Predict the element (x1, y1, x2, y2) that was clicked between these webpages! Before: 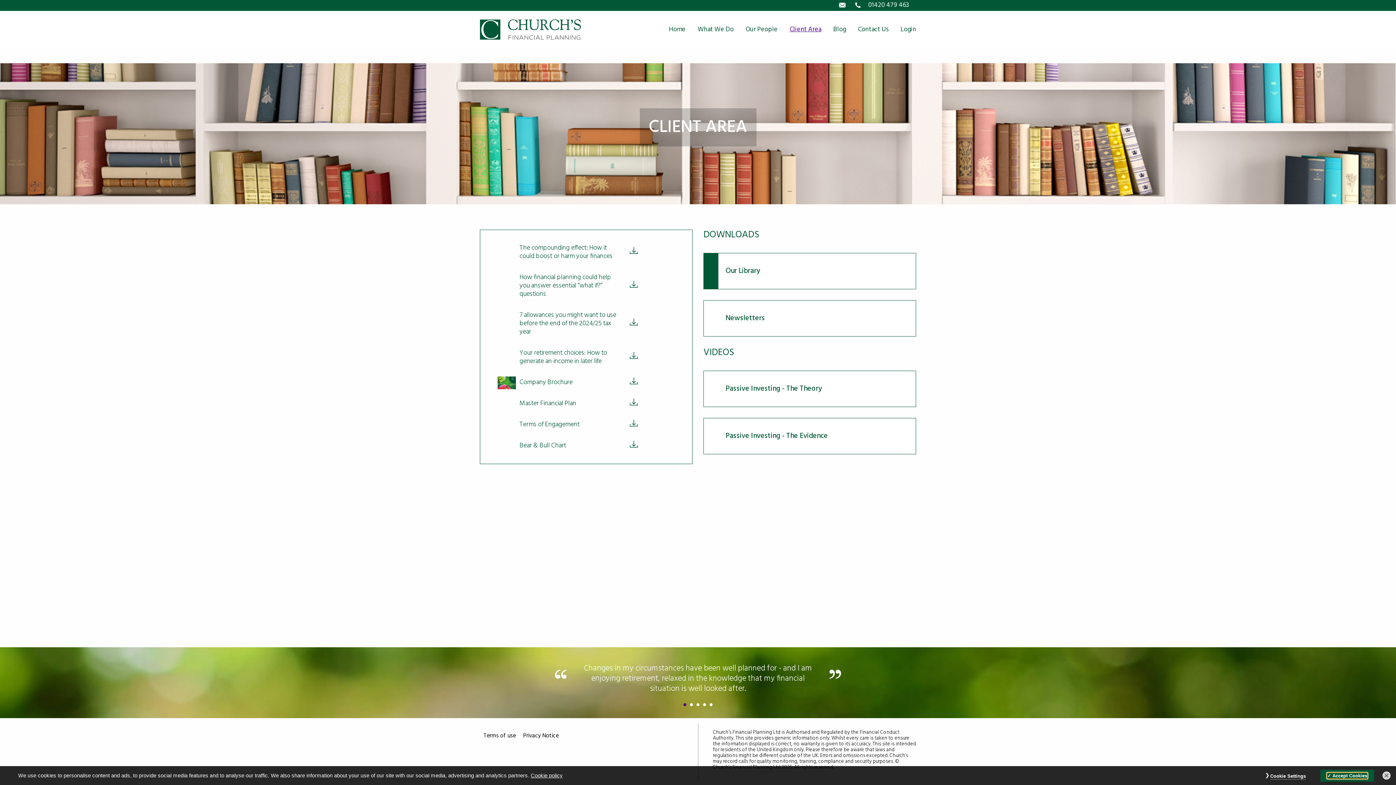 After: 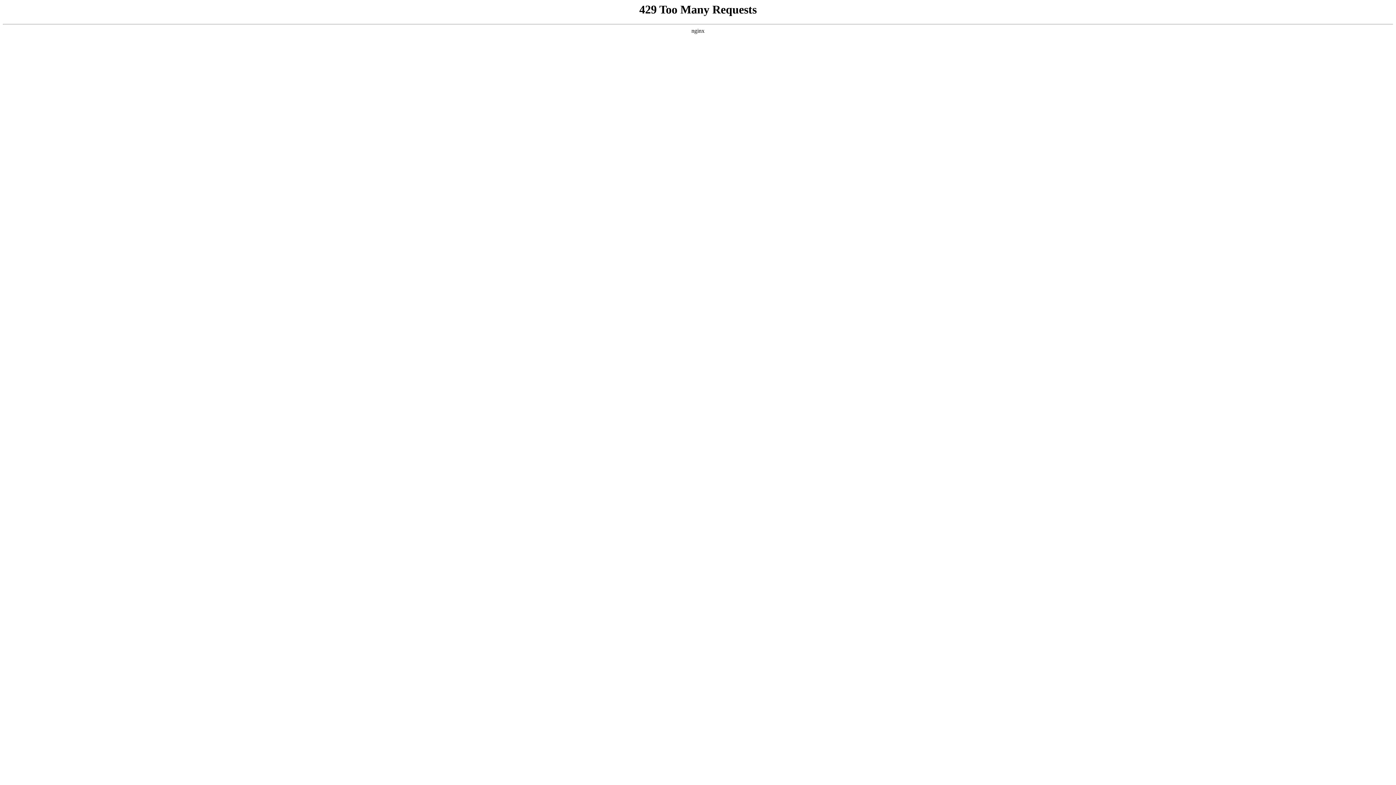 Action: label: Cookie policy bbox: (530, 773, 562, 778)